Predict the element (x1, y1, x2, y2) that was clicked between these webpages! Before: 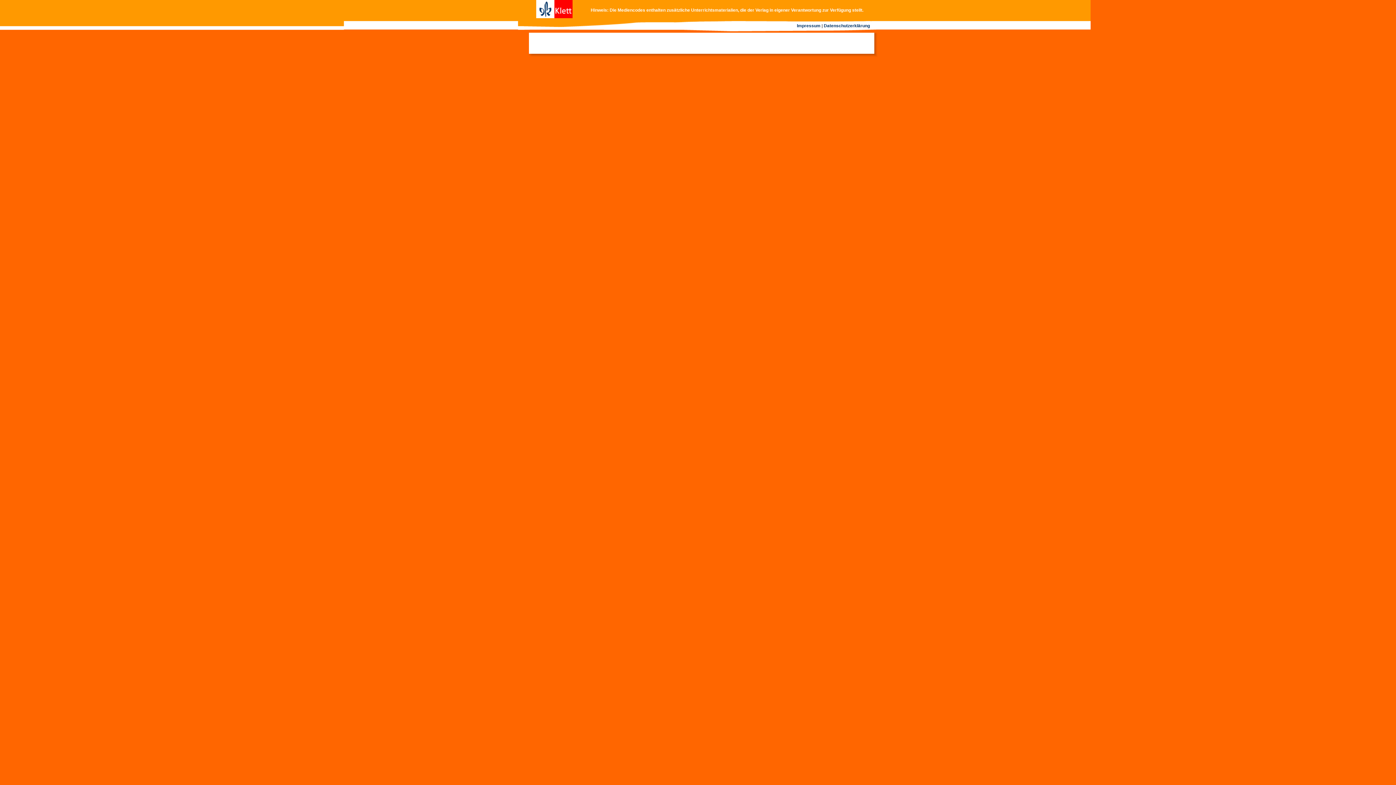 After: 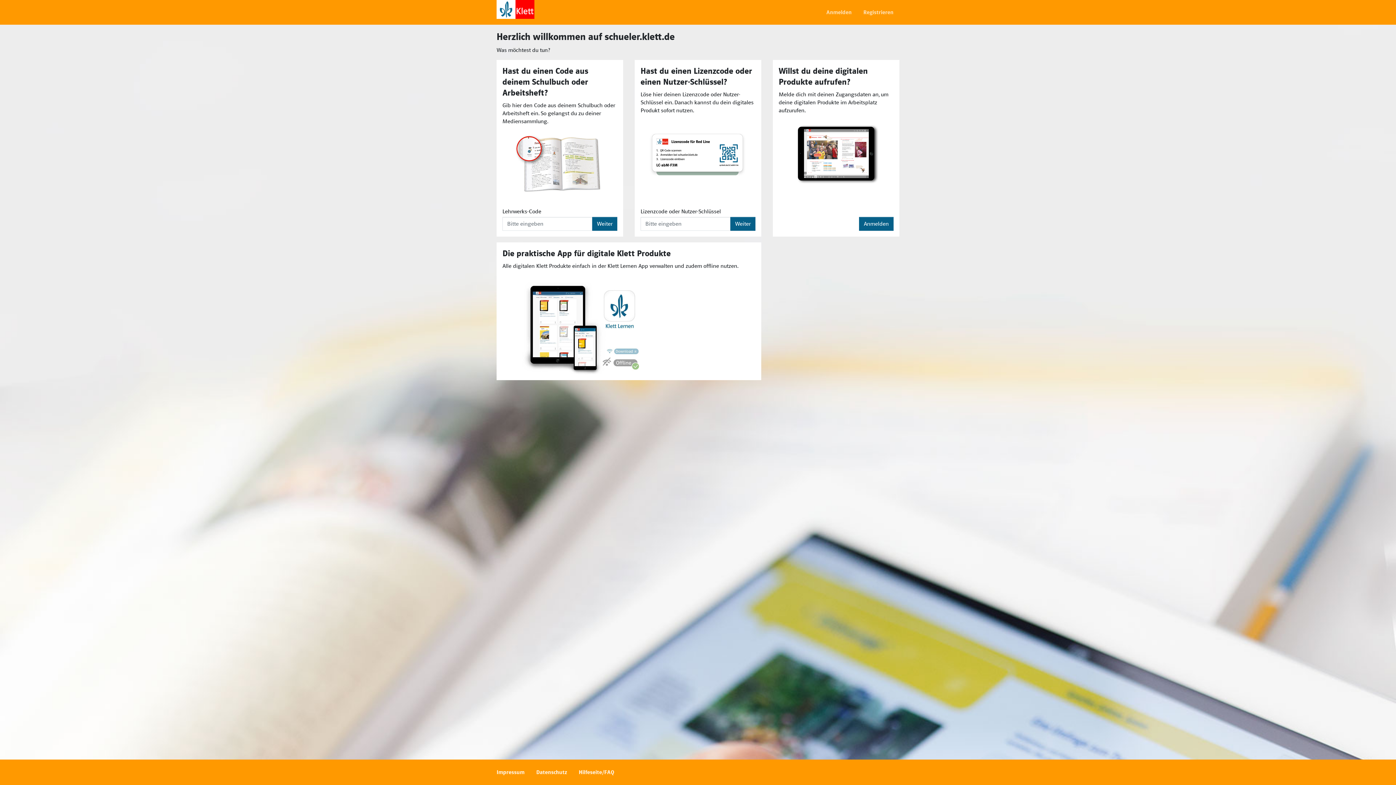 Action: bbox: (536, 14, 572, 19)